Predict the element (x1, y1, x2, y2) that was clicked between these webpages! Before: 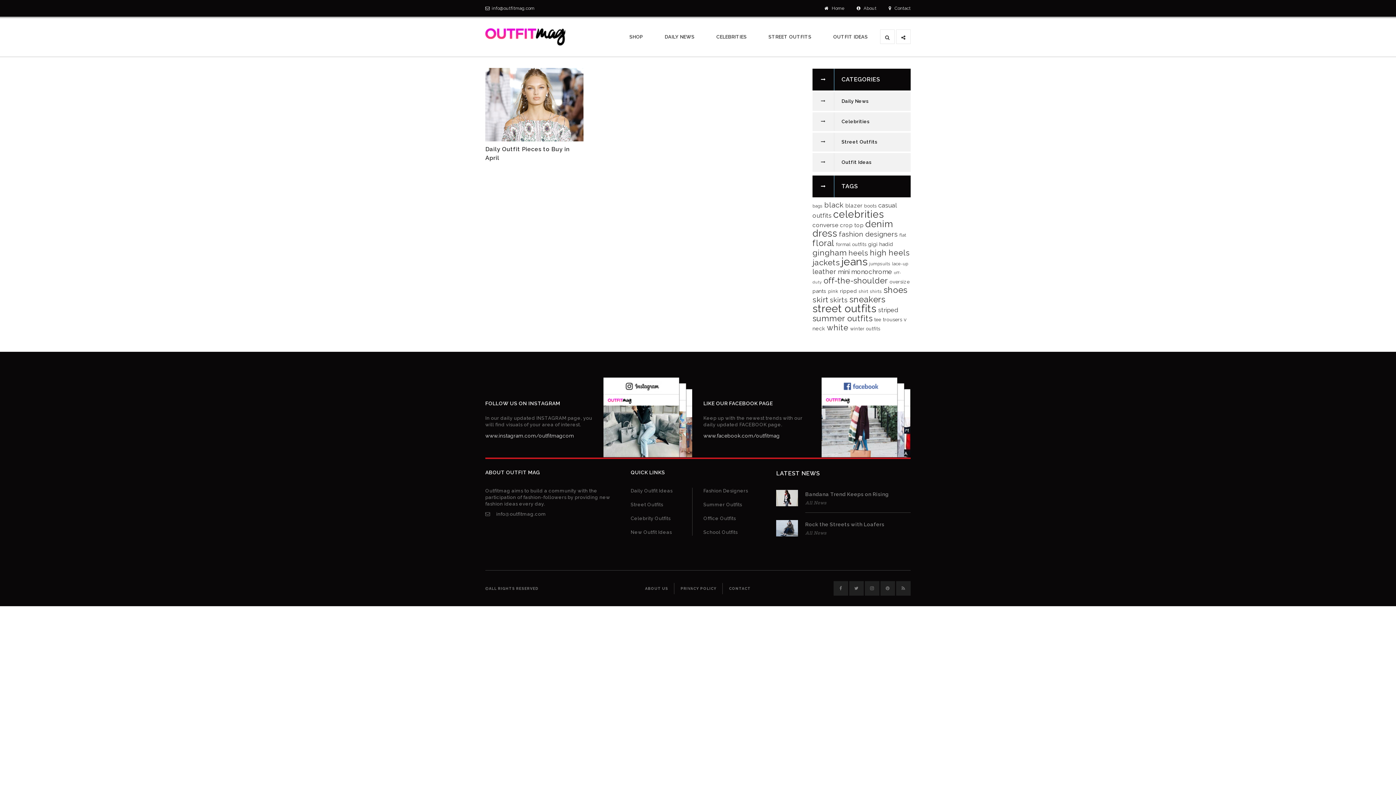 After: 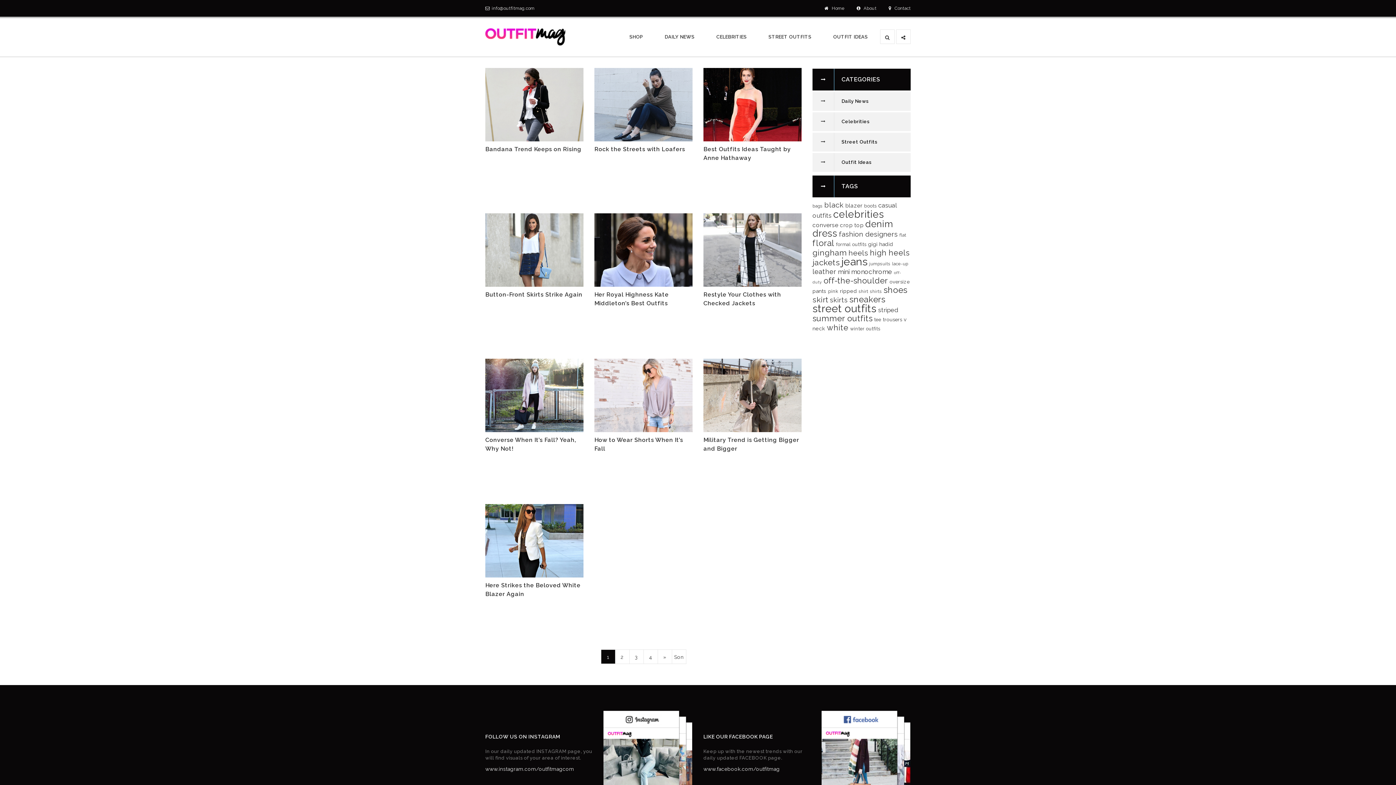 Action: bbox: (812, 92, 910, 110) label: Daily News